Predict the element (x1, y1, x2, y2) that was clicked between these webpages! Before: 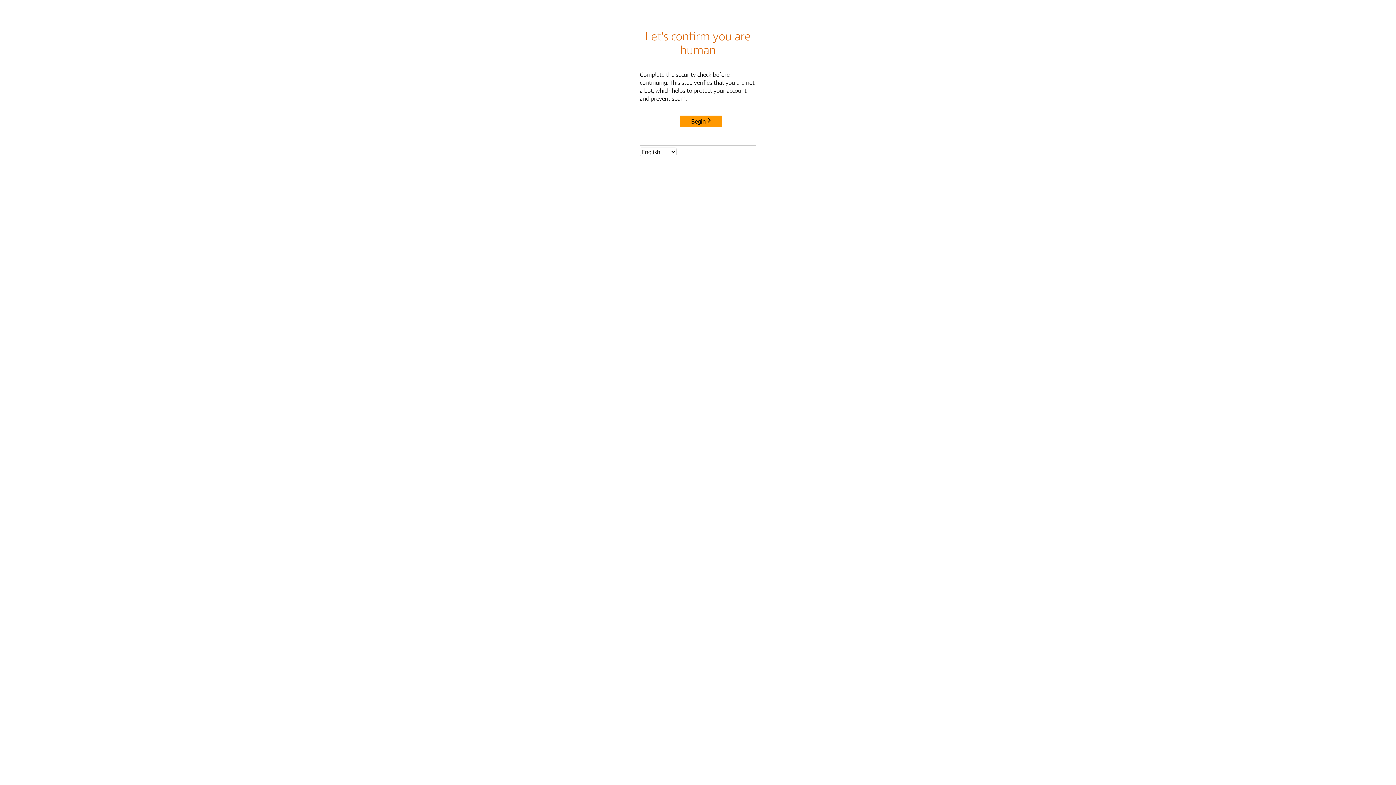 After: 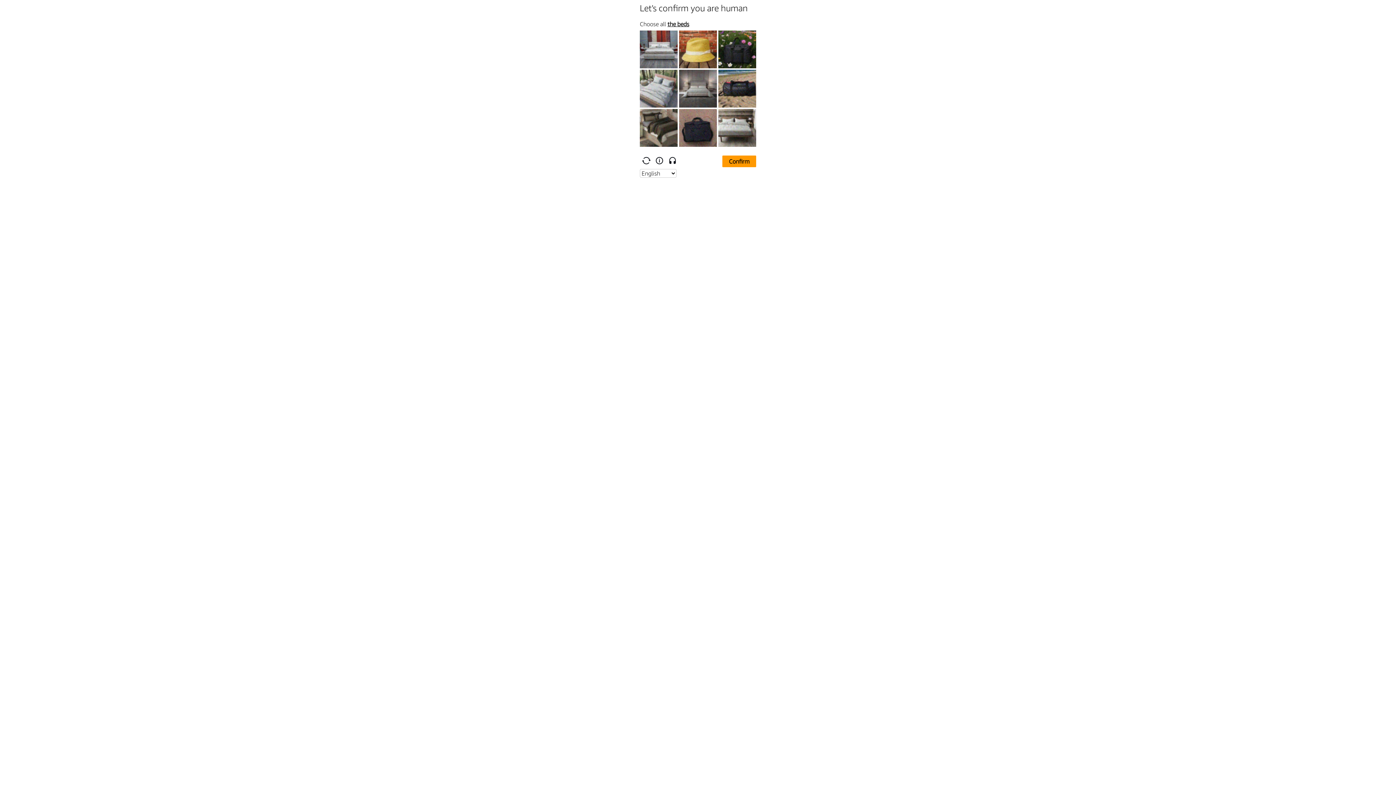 Action: label: Begin bbox: (680, 115, 722, 127)